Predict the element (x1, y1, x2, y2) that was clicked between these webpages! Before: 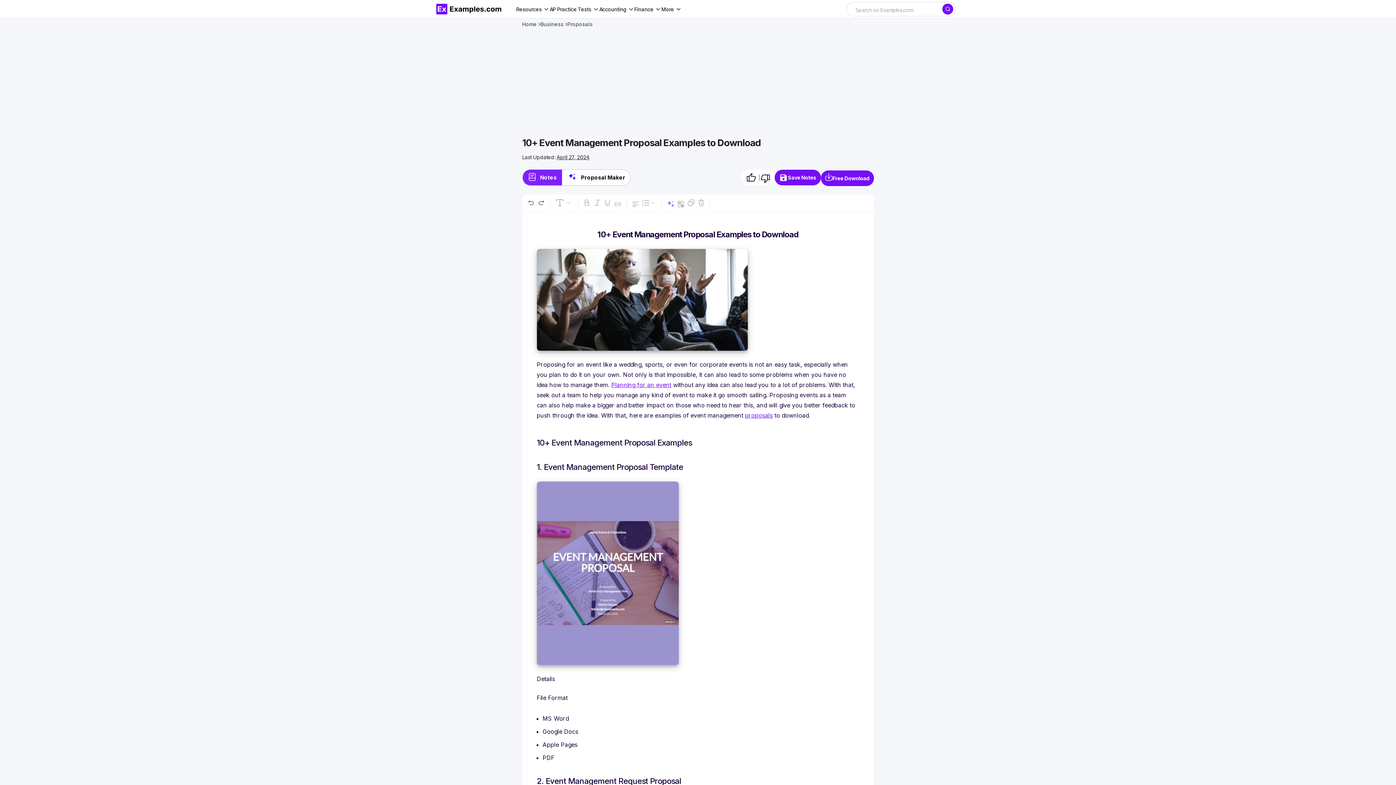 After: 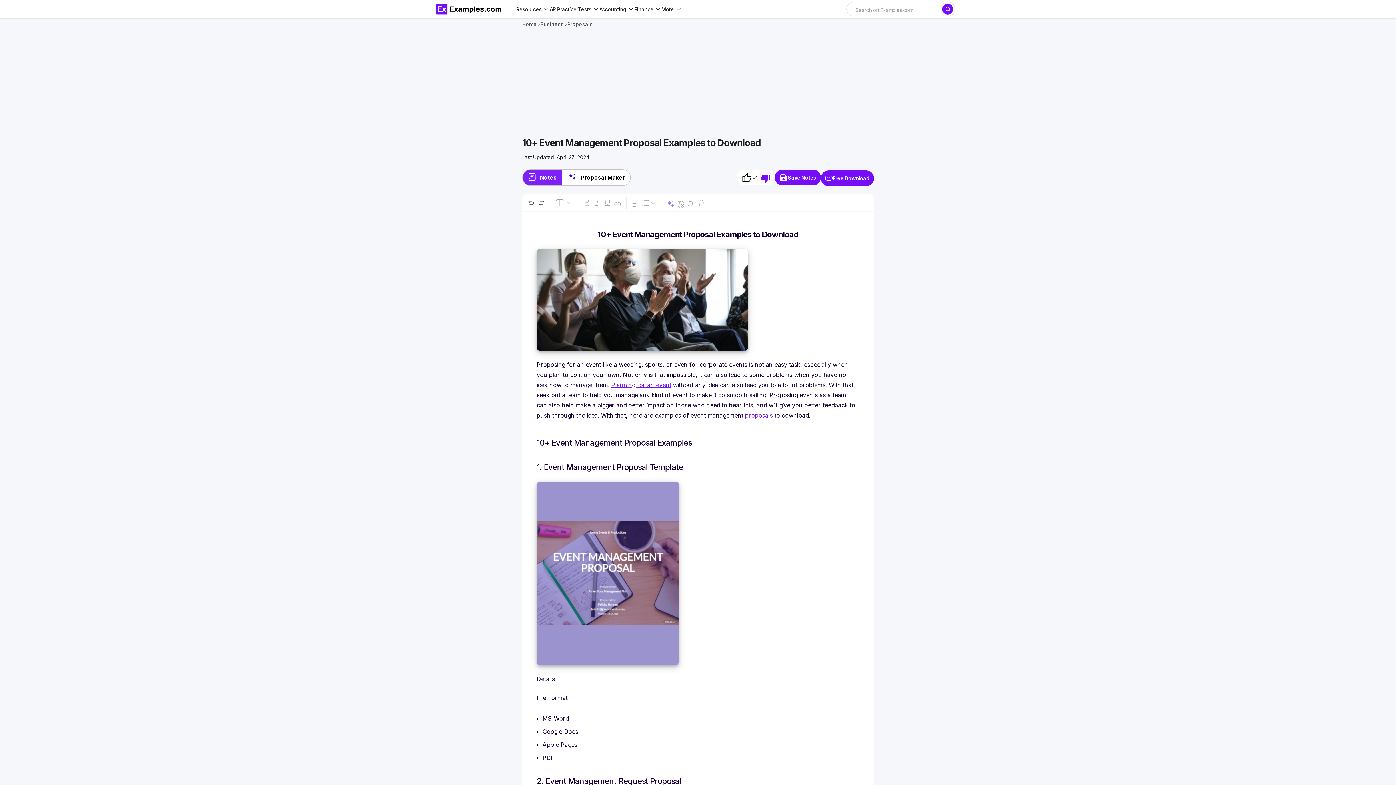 Action: bbox: (759, 172, 772, 184)